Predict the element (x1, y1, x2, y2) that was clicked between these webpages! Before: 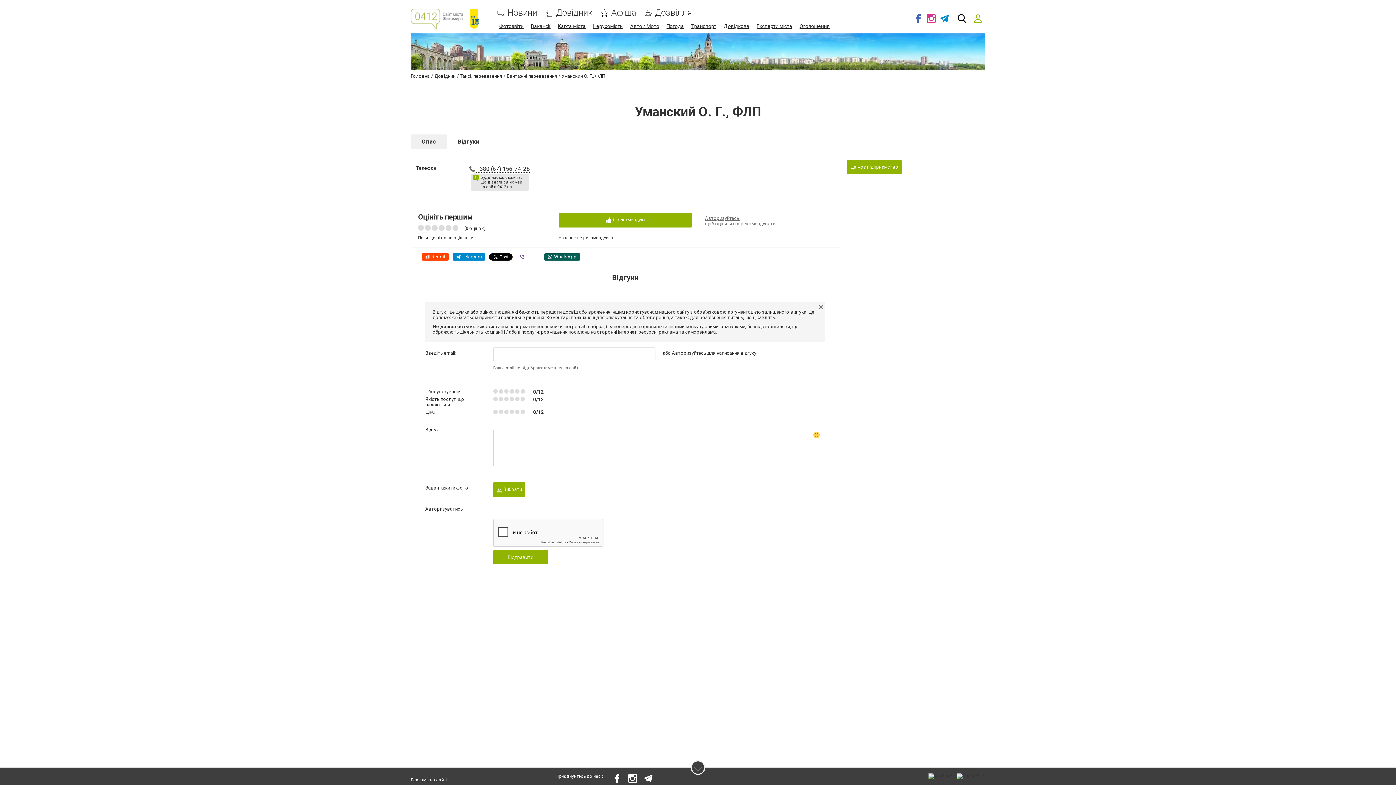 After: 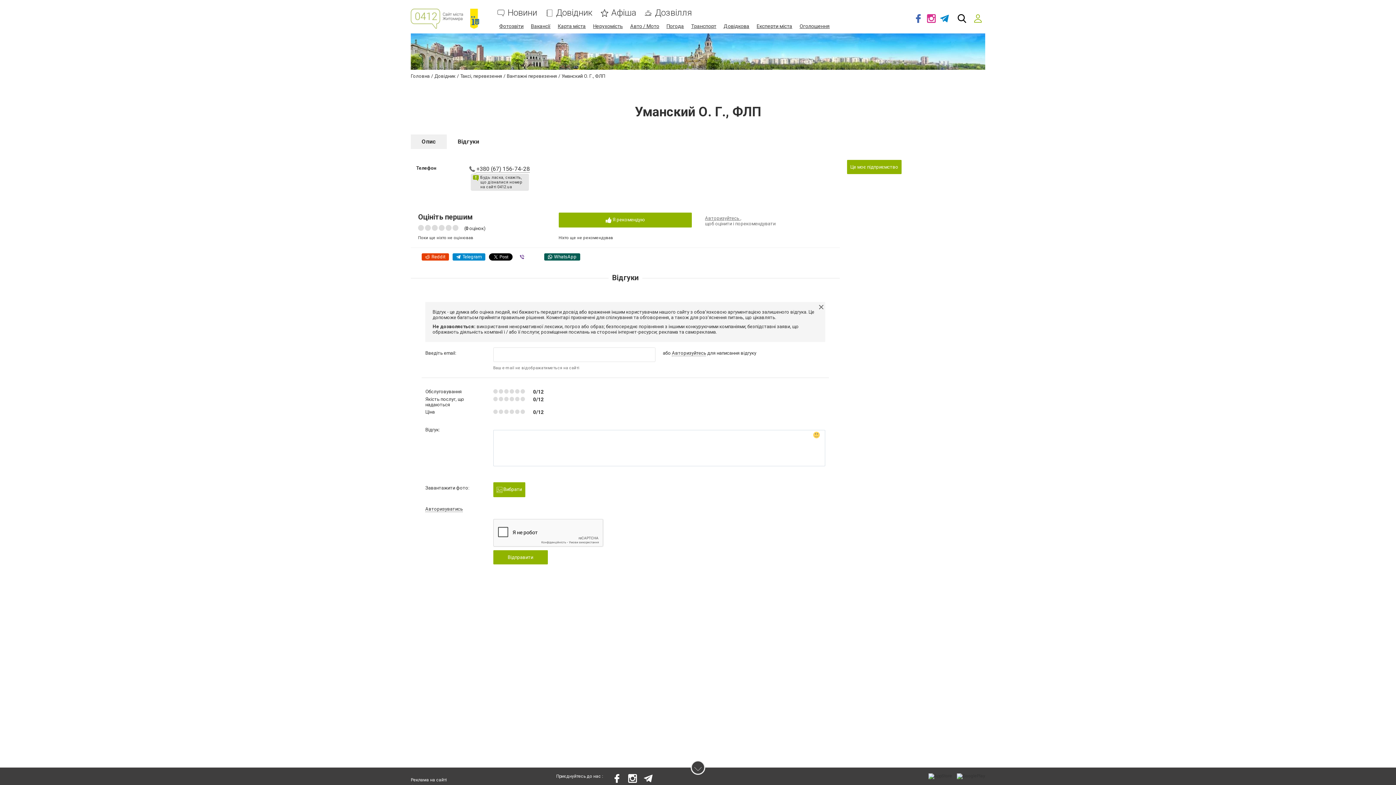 Action: bbox: (421, 253, 449, 260) label: Reddit